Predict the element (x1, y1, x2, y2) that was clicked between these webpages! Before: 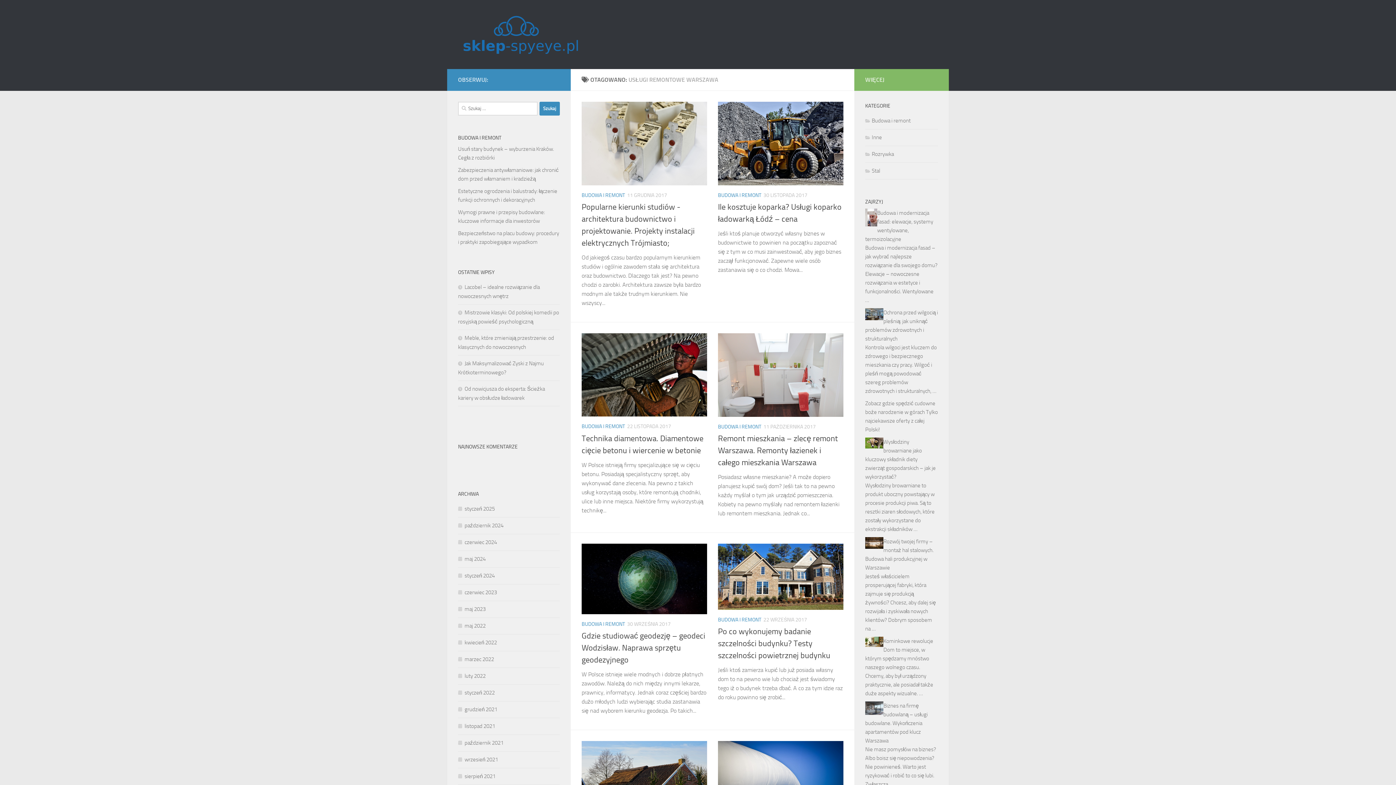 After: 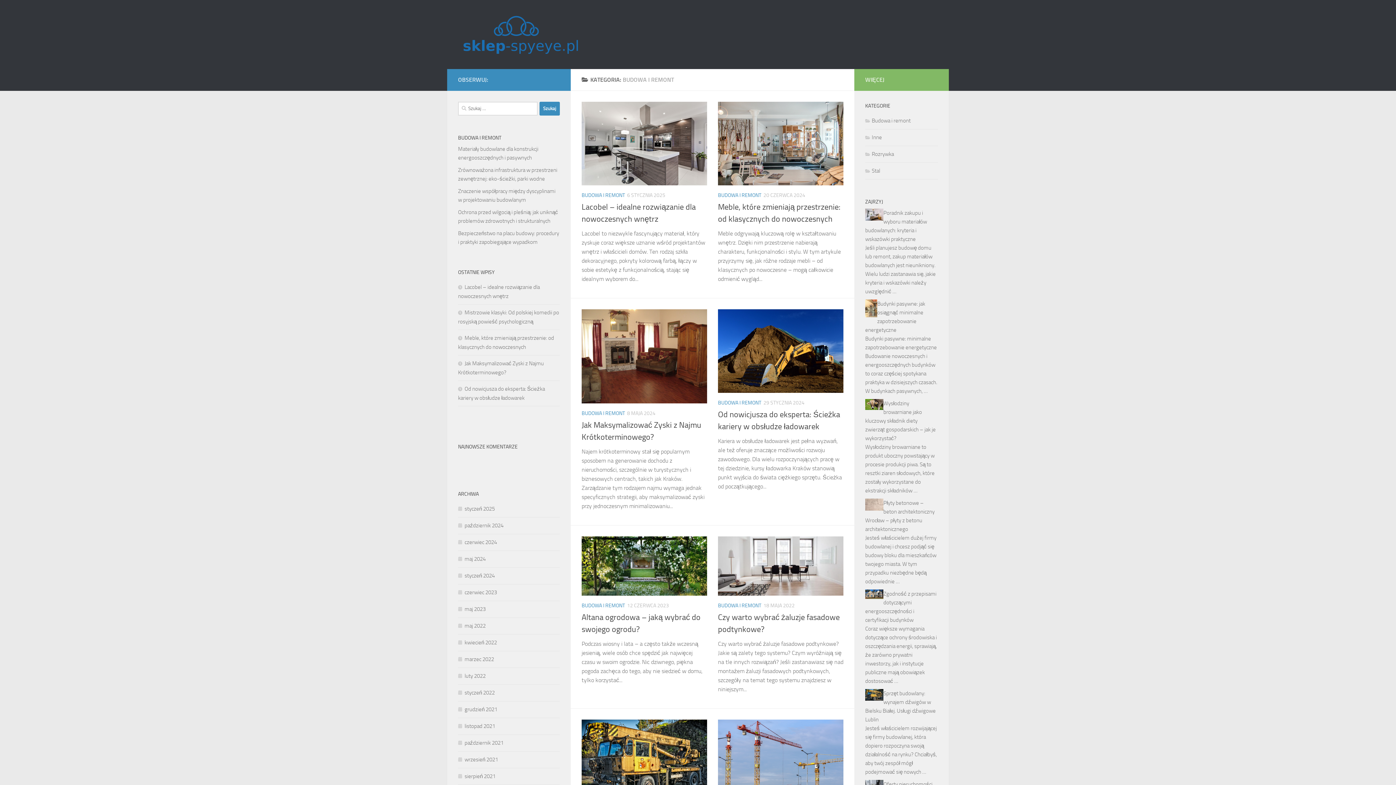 Action: label: BUDOWA I REMONT bbox: (718, 192, 761, 198)